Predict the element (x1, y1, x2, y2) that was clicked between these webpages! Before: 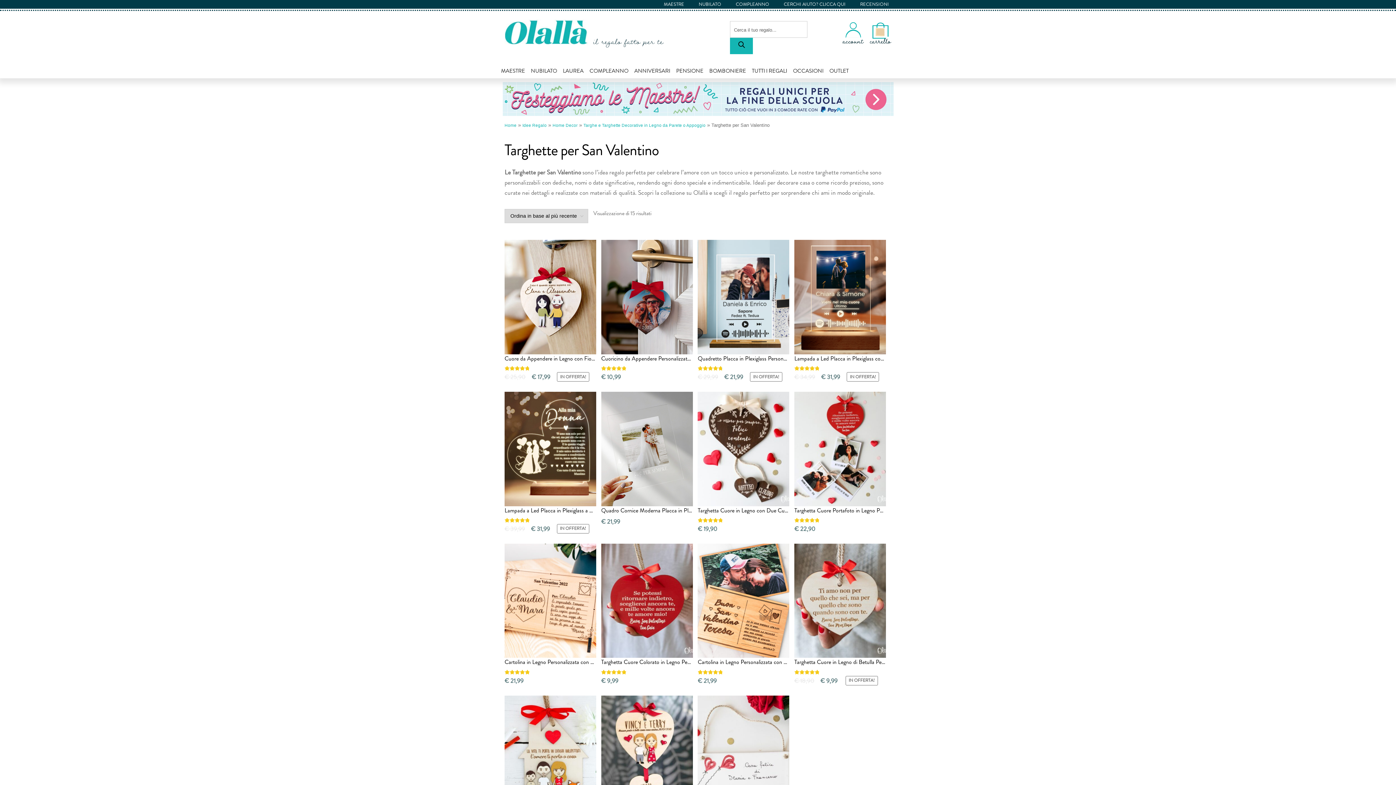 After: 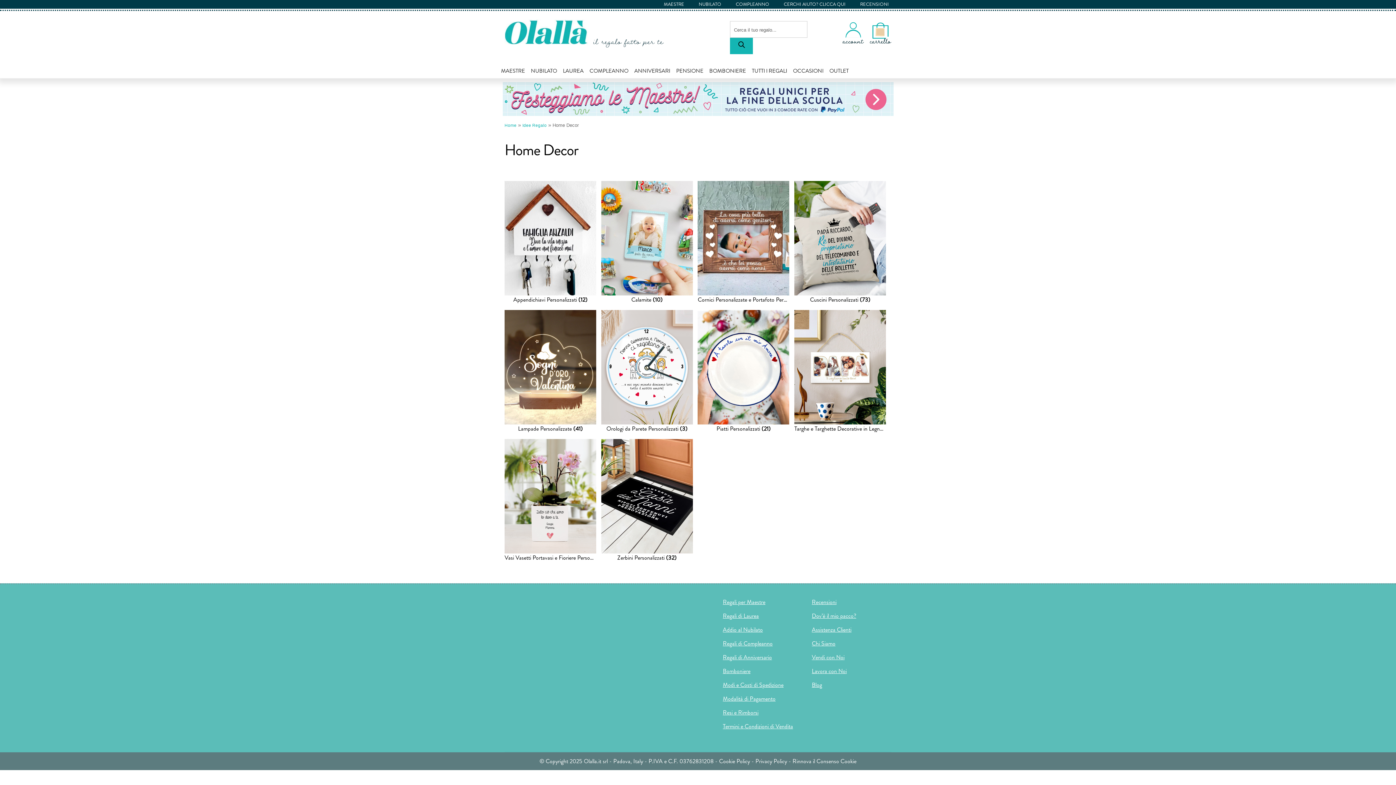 Action: bbox: (552, 123, 577, 127) label: Home Decor